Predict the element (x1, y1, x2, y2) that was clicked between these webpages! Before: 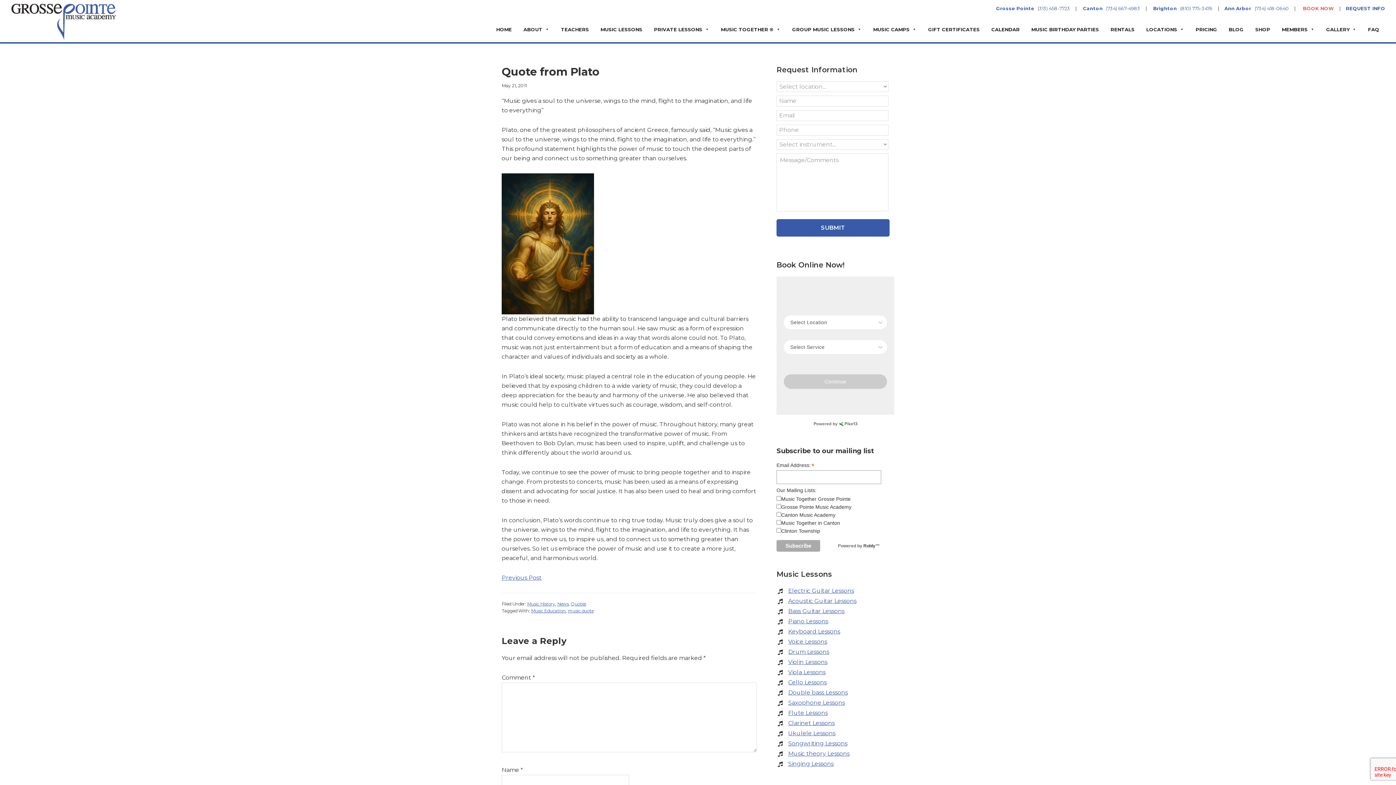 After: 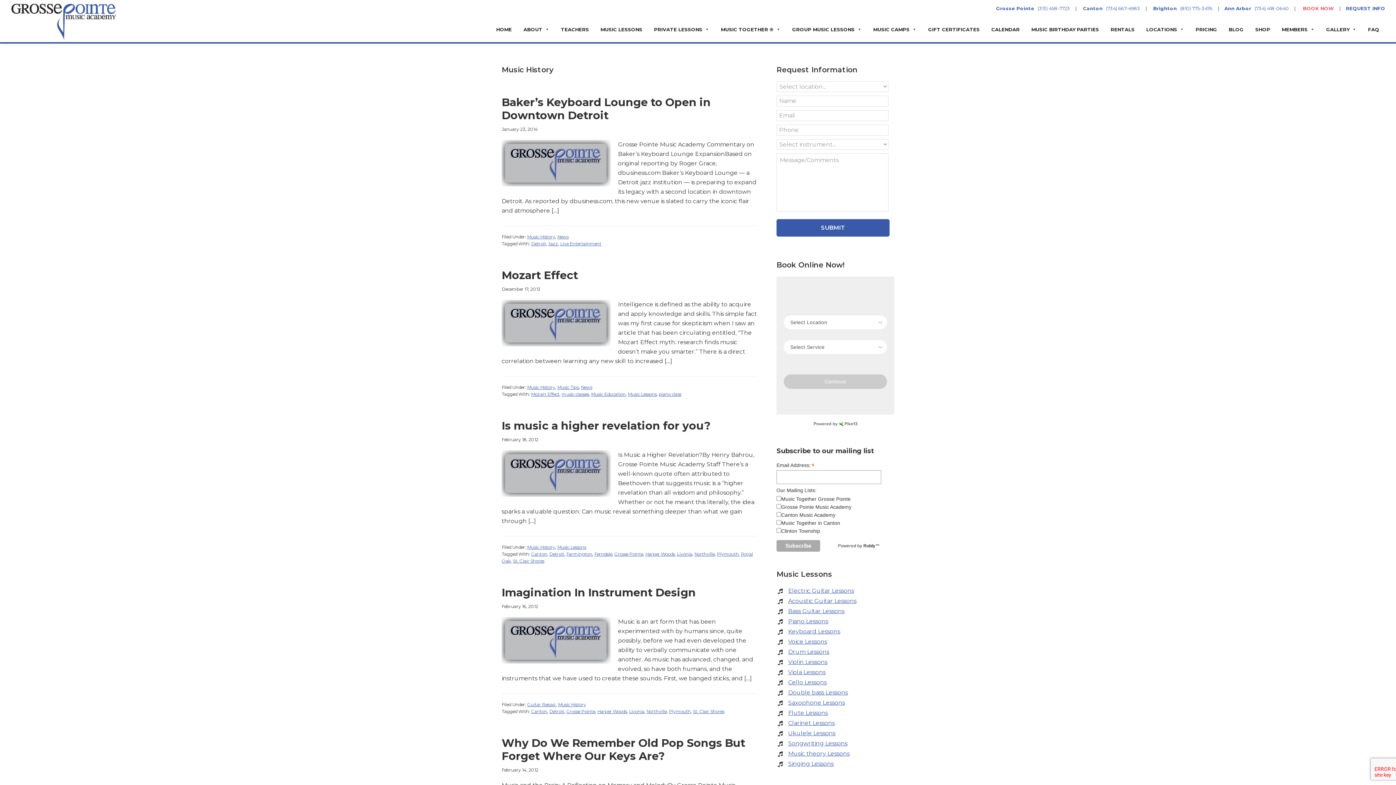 Action: bbox: (527, 601, 555, 606) label: Music History